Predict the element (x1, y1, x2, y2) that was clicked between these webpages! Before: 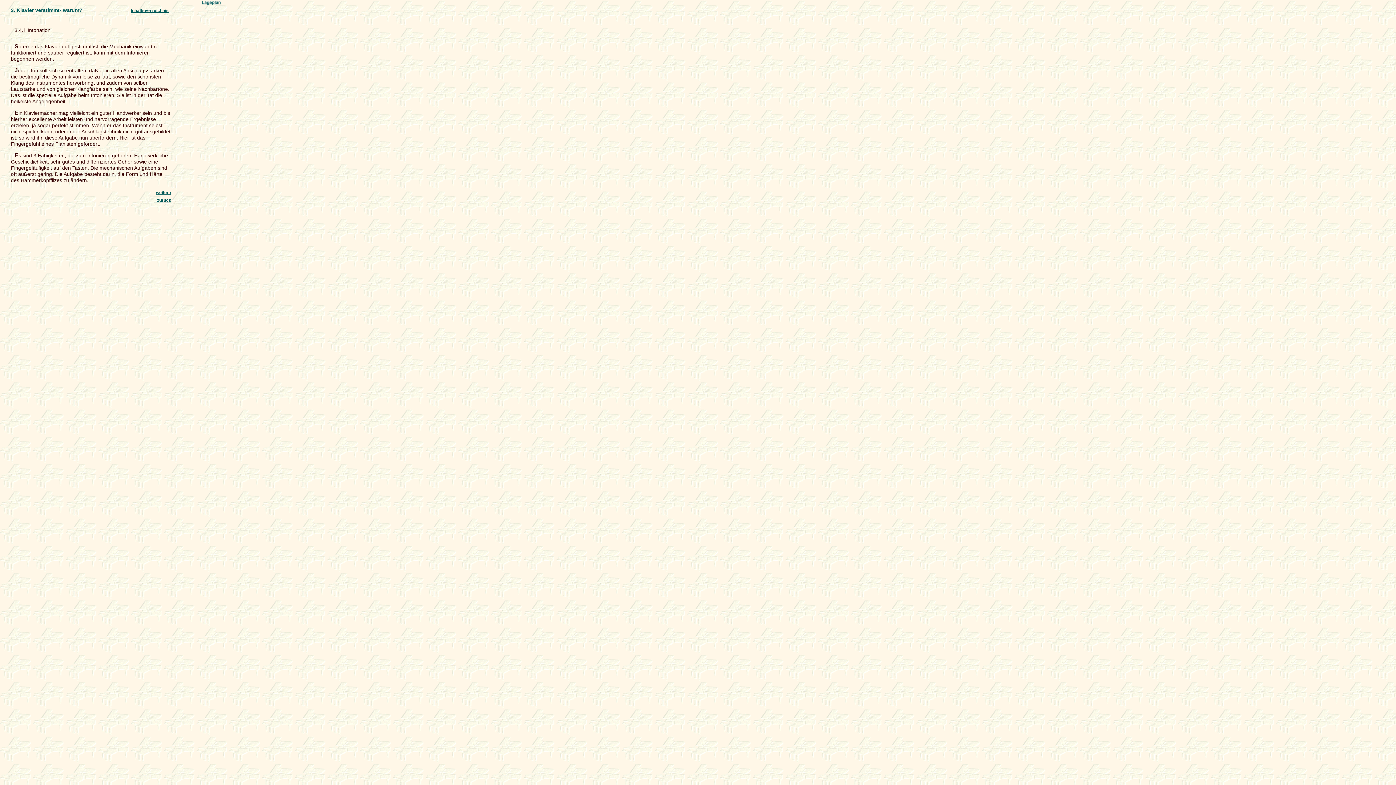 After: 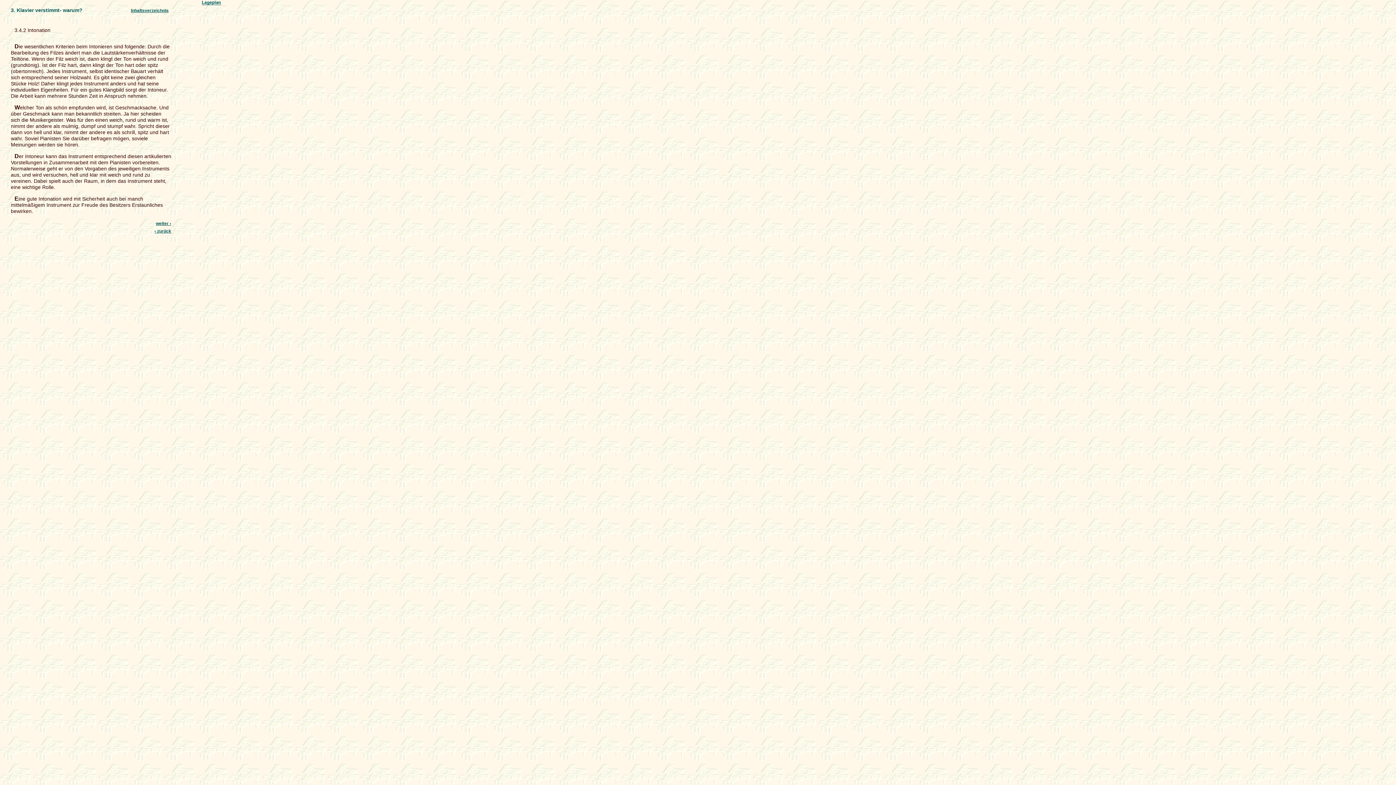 Action: bbox: (156, 190, 171, 195) label: weiter ›